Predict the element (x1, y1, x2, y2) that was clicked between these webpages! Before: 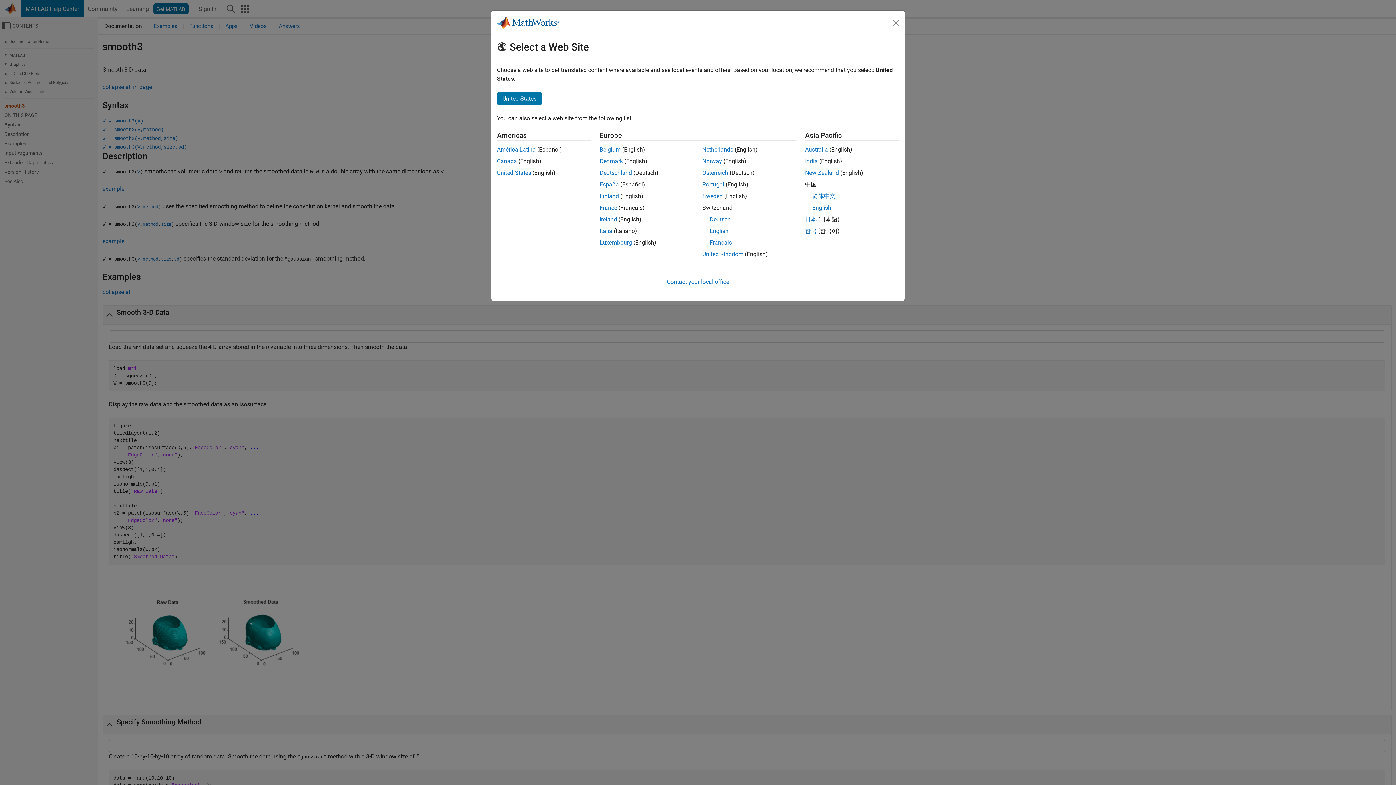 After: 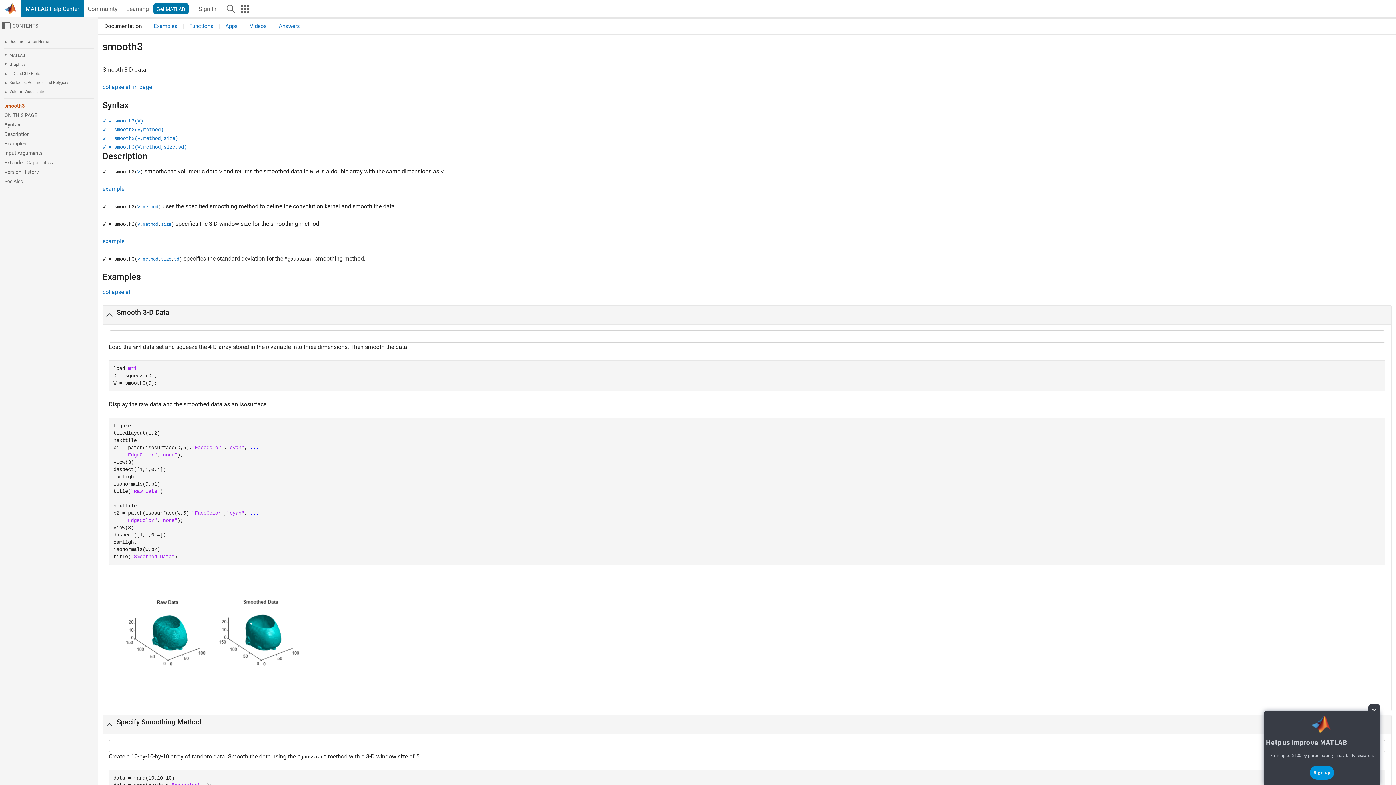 Action: bbox: (497, 92, 542, 105) label: United States